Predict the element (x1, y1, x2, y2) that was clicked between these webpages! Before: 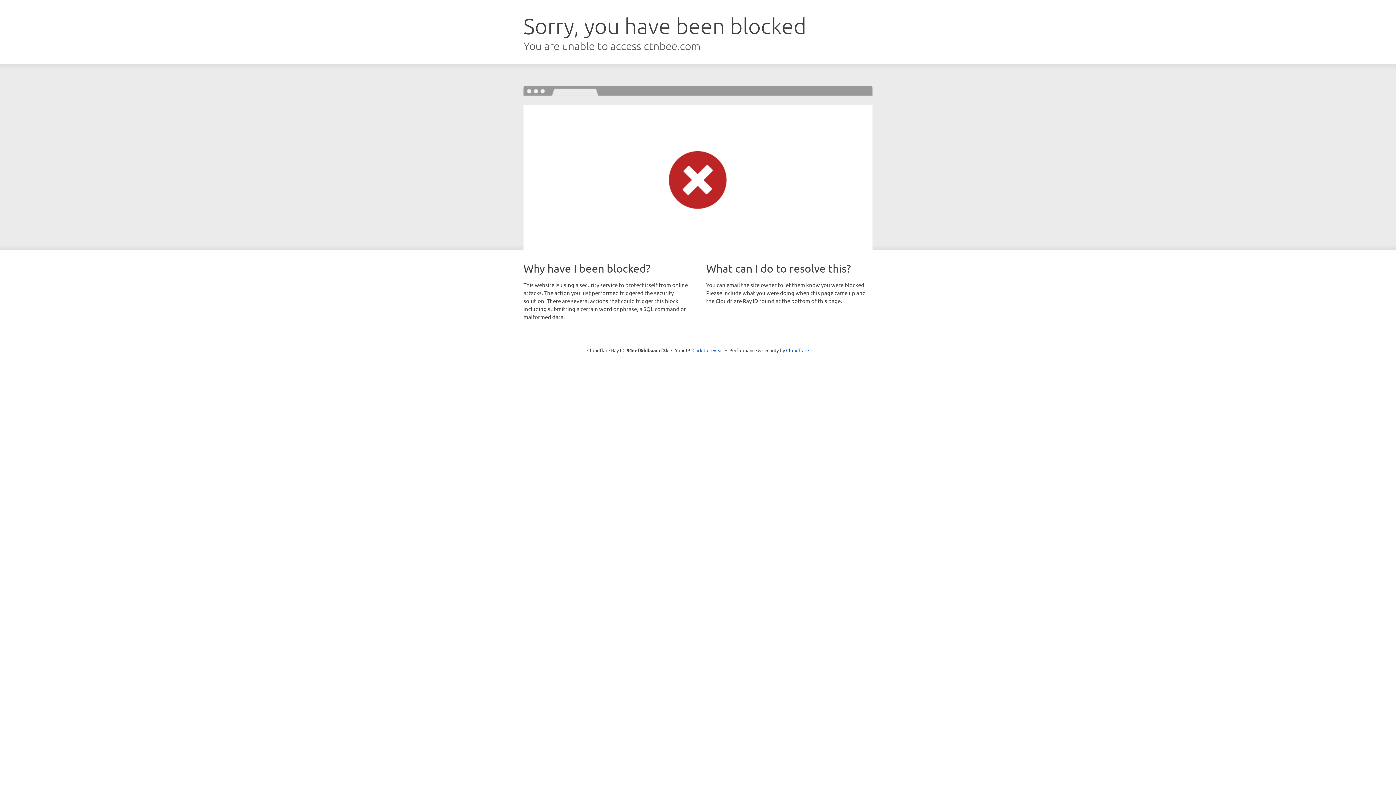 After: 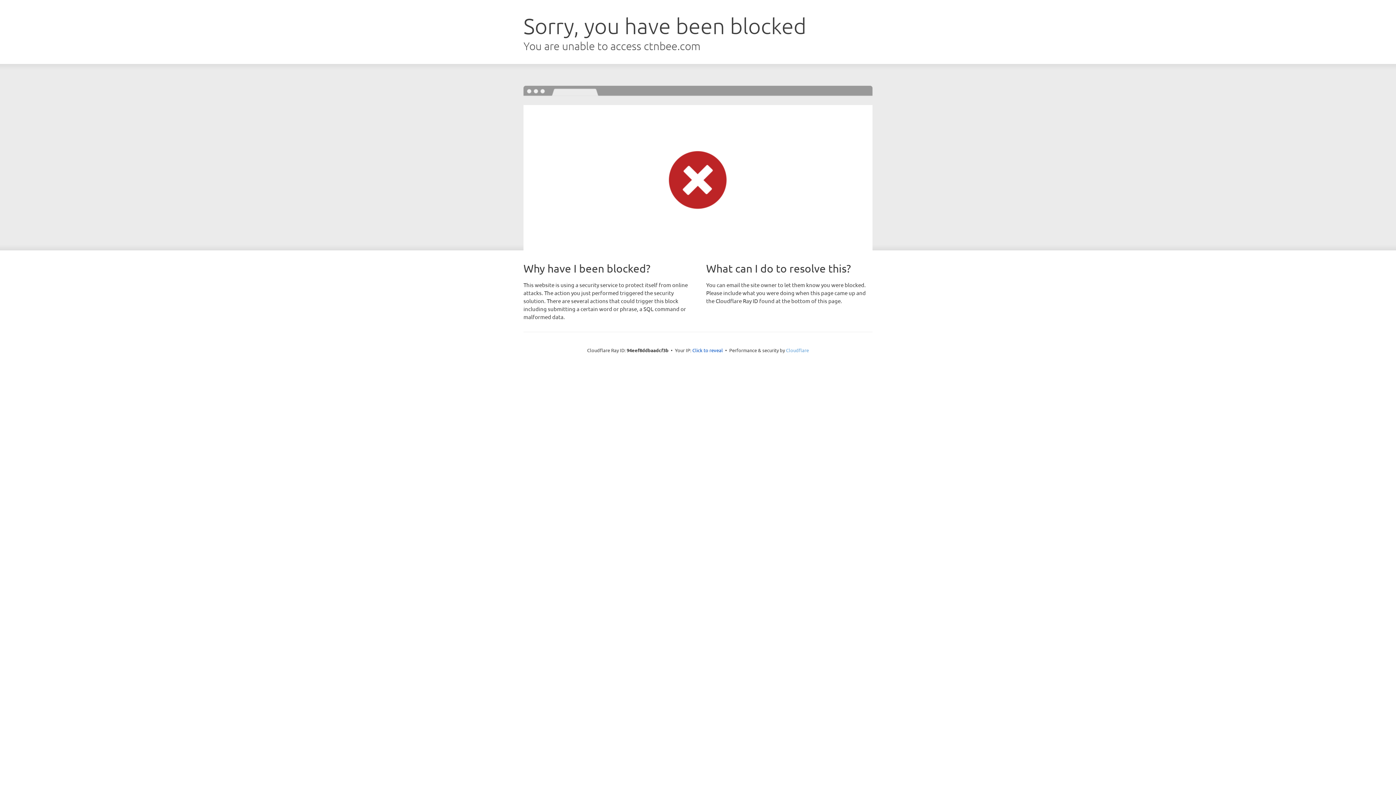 Action: label: Cloudflare bbox: (786, 347, 809, 353)